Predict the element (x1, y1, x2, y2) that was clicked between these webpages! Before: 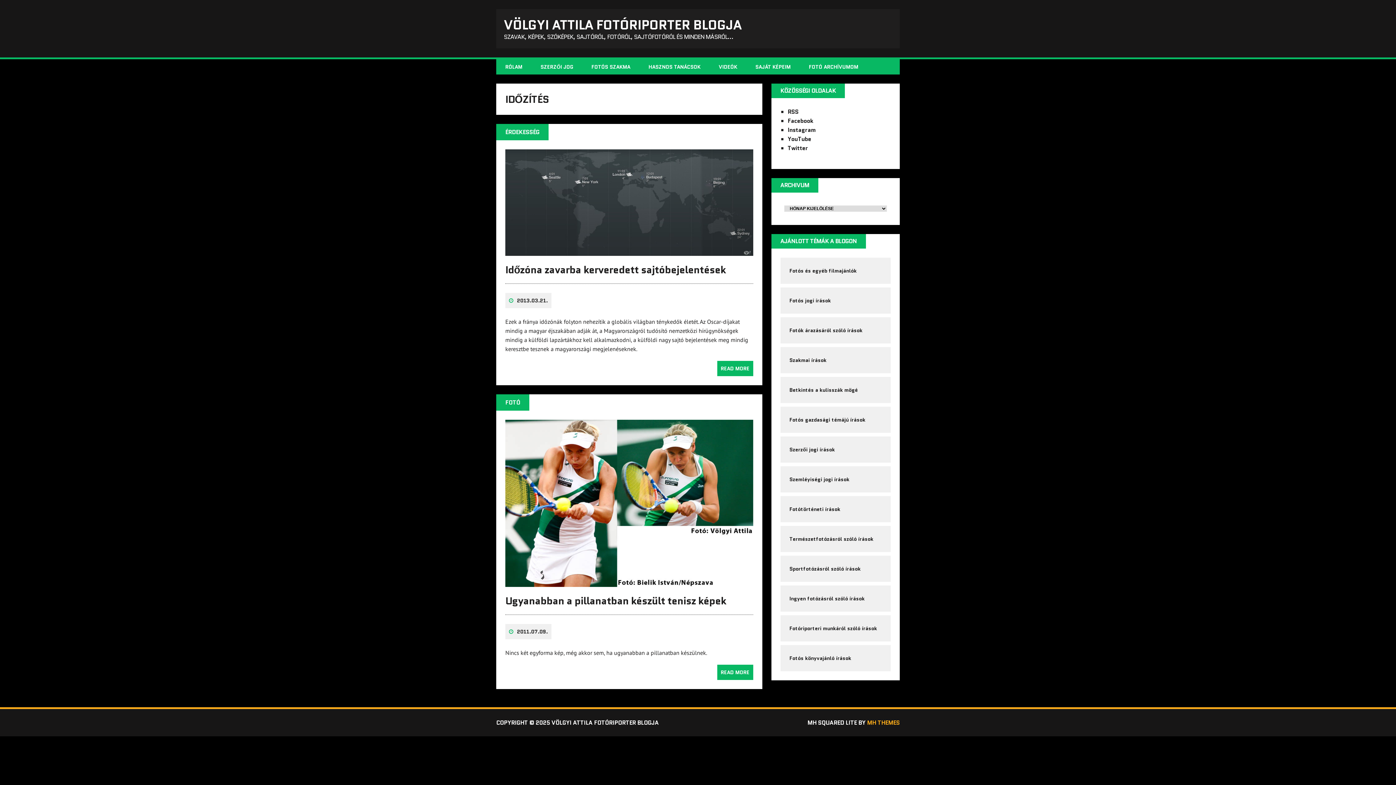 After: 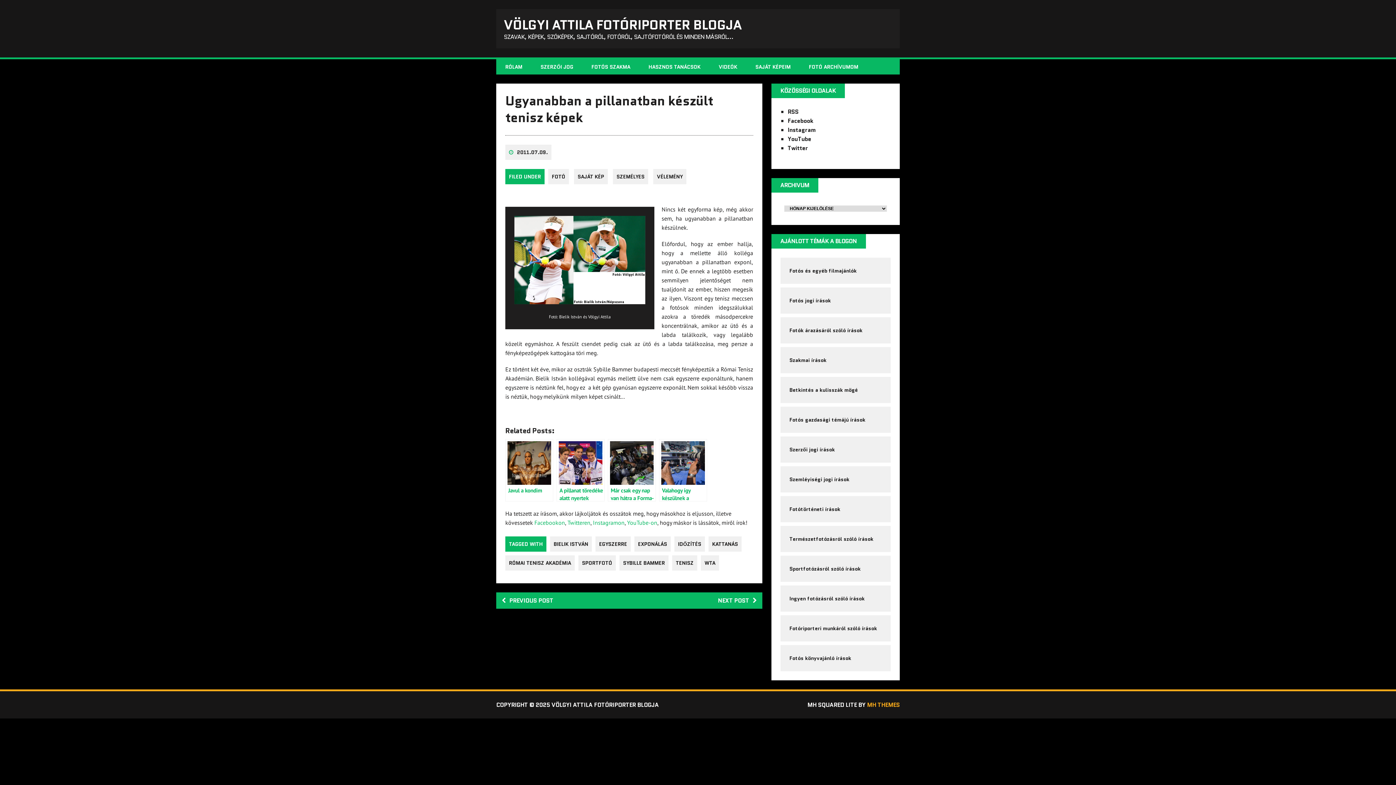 Action: bbox: (717, 665, 753, 680) label: READ MORE